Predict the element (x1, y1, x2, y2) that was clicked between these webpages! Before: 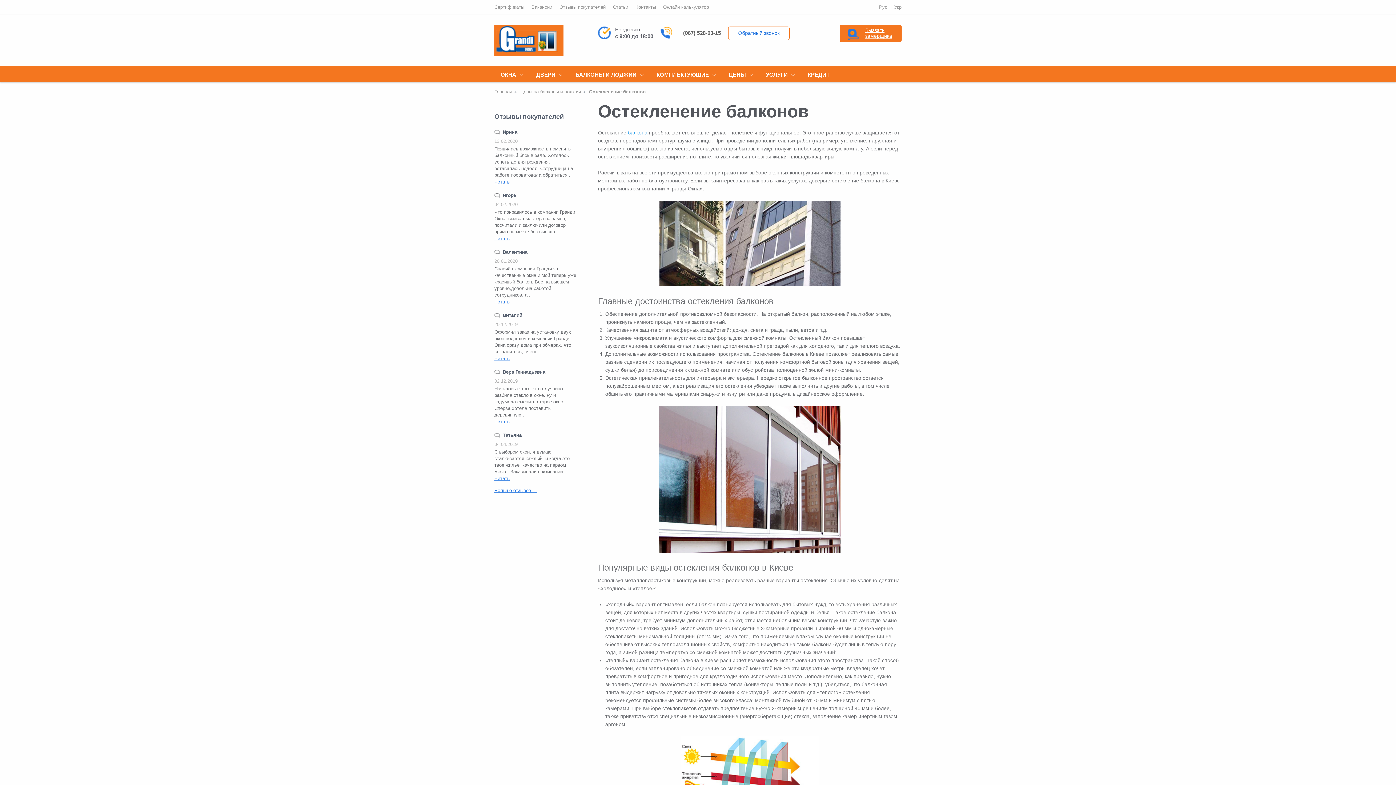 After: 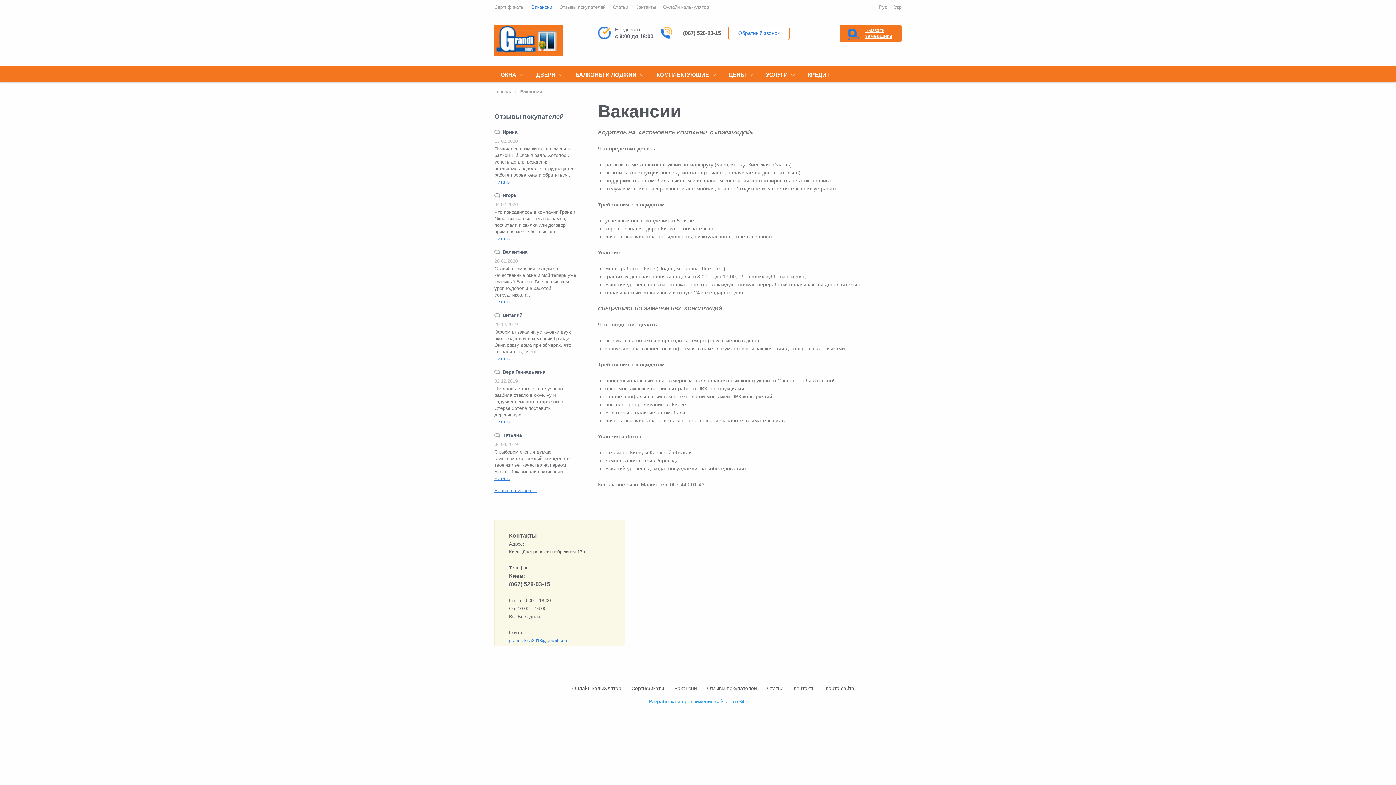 Action: bbox: (531, 4, 552, 9) label: Вакансии